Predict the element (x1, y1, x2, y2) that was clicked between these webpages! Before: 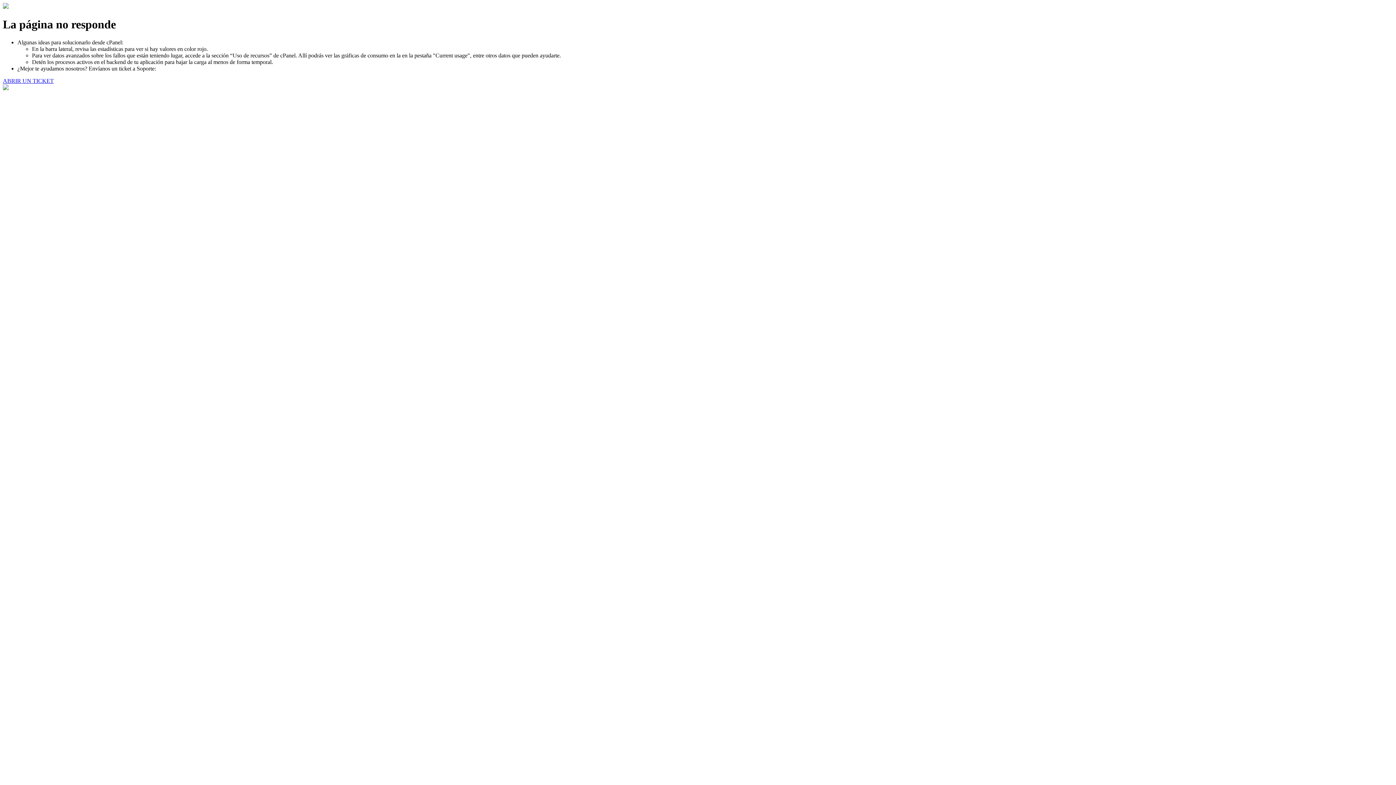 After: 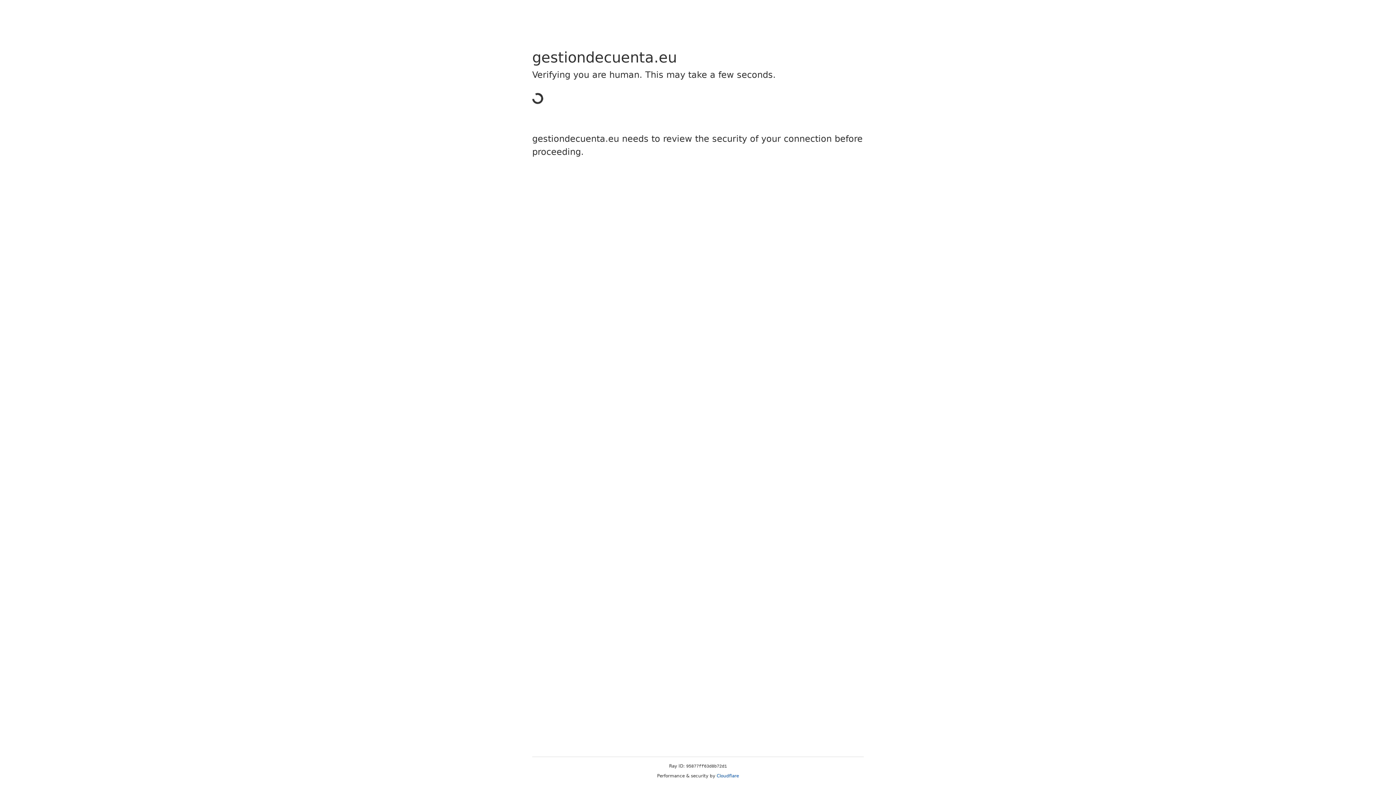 Action: bbox: (2, 77, 53, 83) label: ABRIR UN TICKET